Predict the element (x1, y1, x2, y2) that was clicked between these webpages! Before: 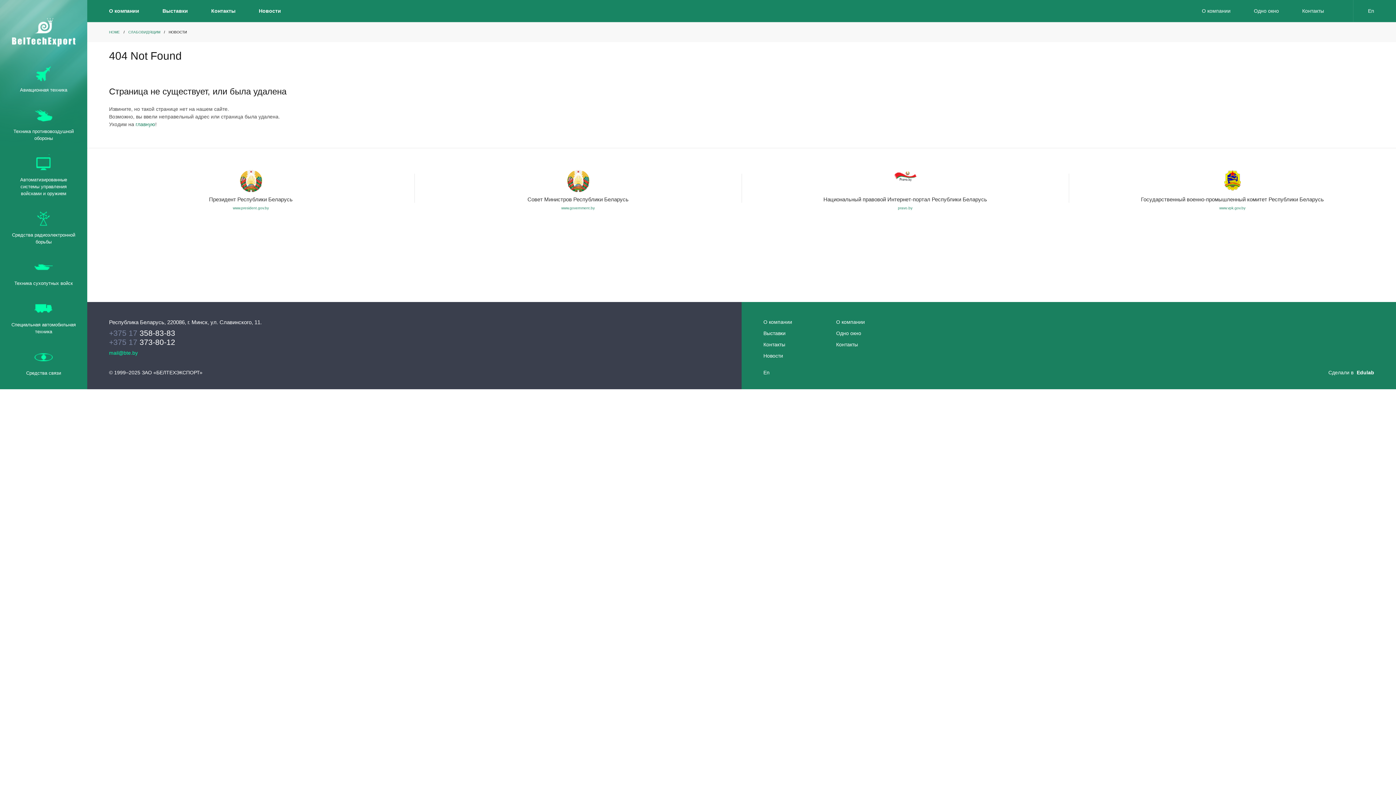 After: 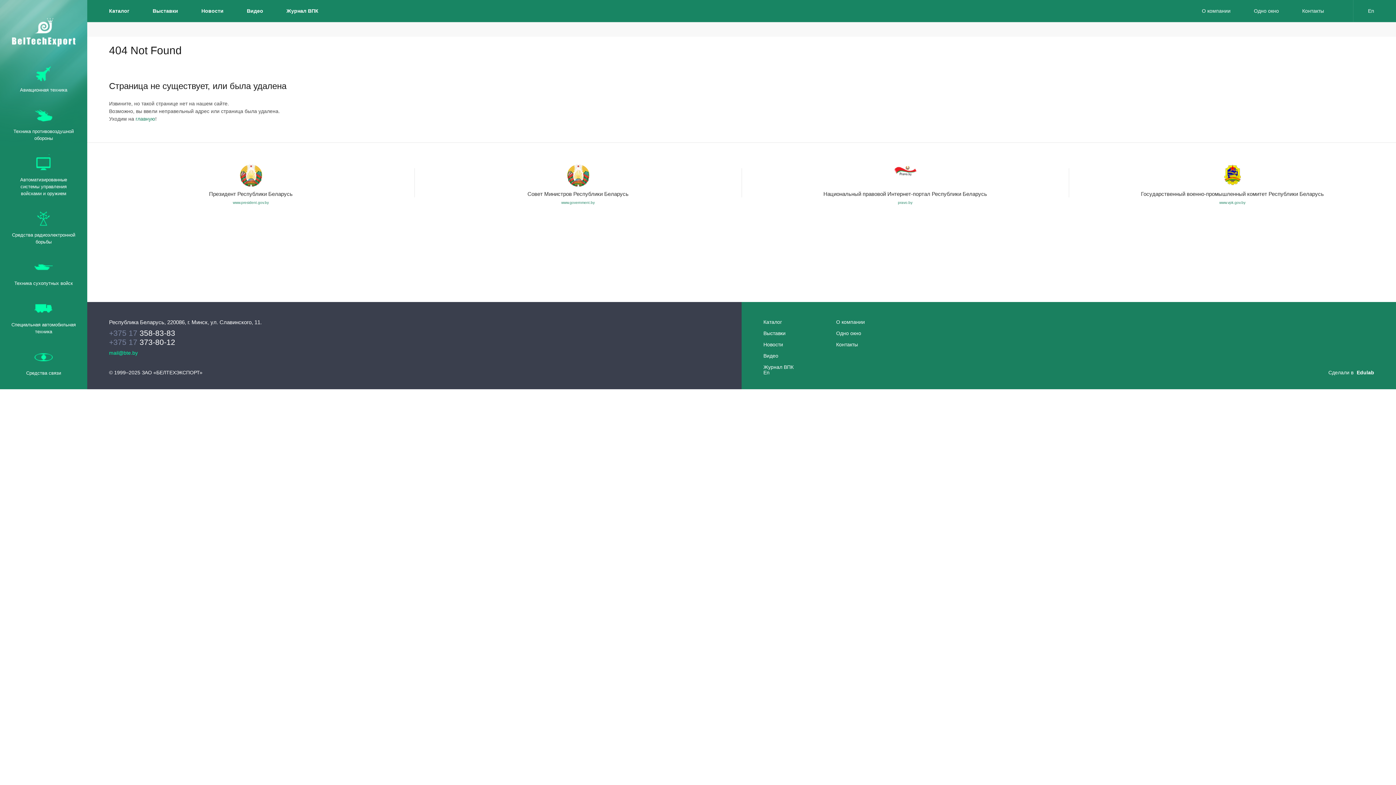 Action: bbox: (11, 18, 75, 46)